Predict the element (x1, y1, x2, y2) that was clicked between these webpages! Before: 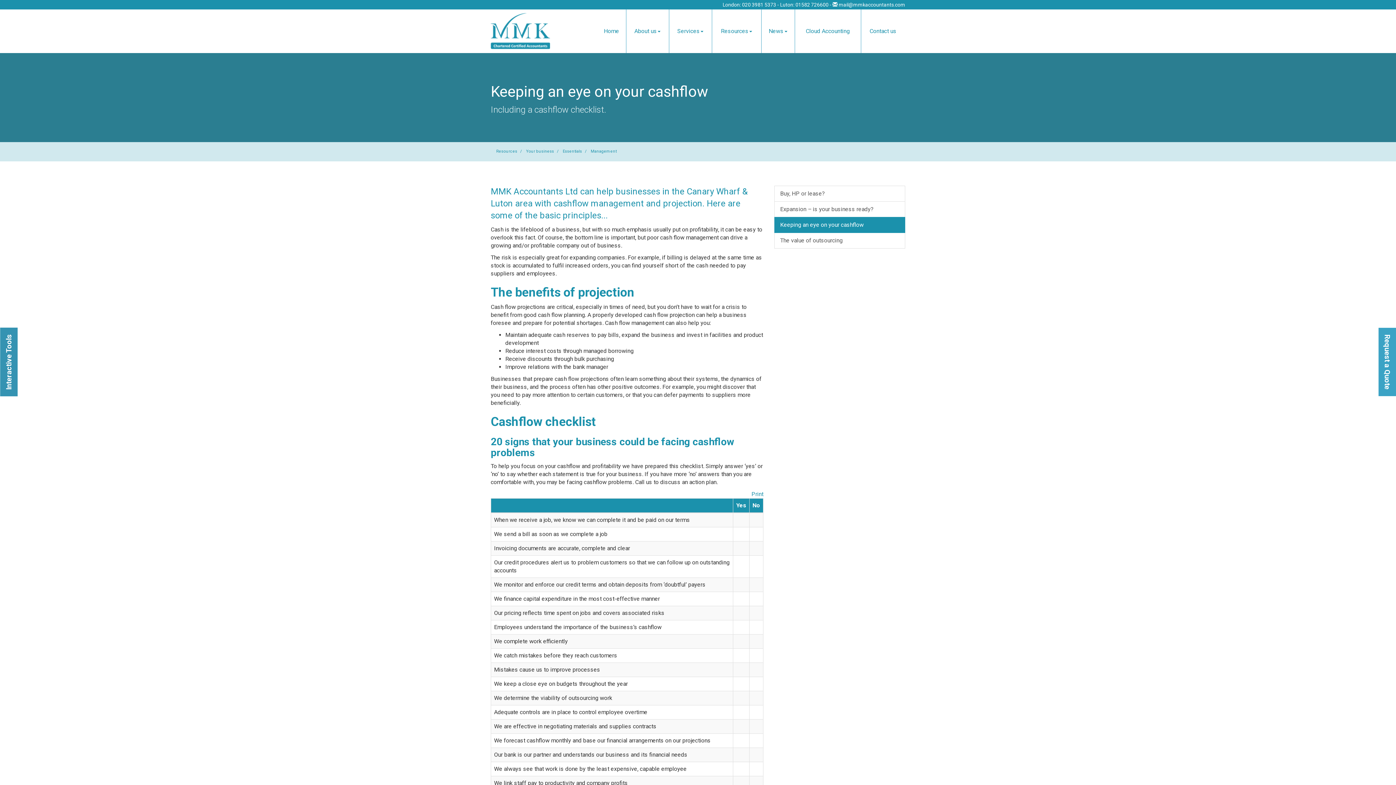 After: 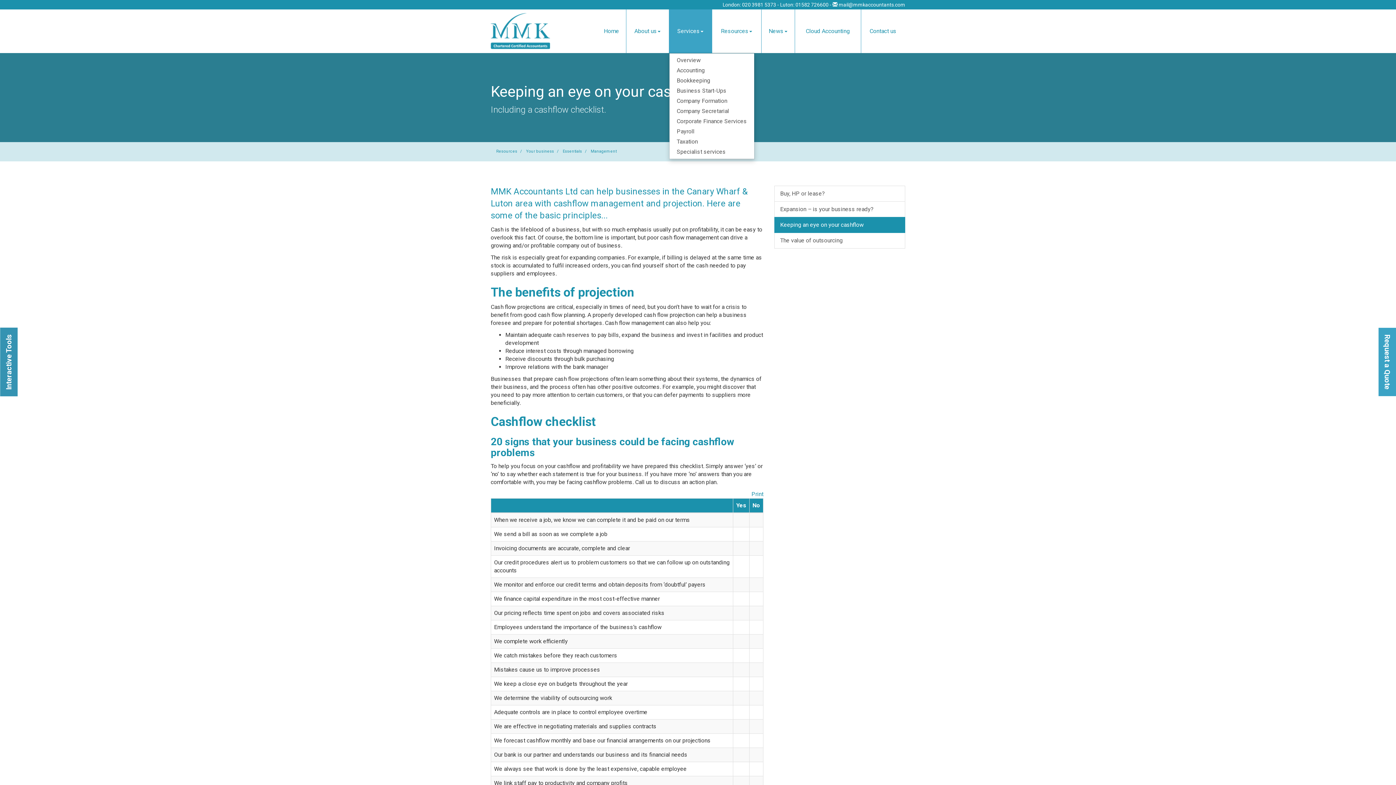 Action: bbox: (669, 9, 711, 53) label: Services